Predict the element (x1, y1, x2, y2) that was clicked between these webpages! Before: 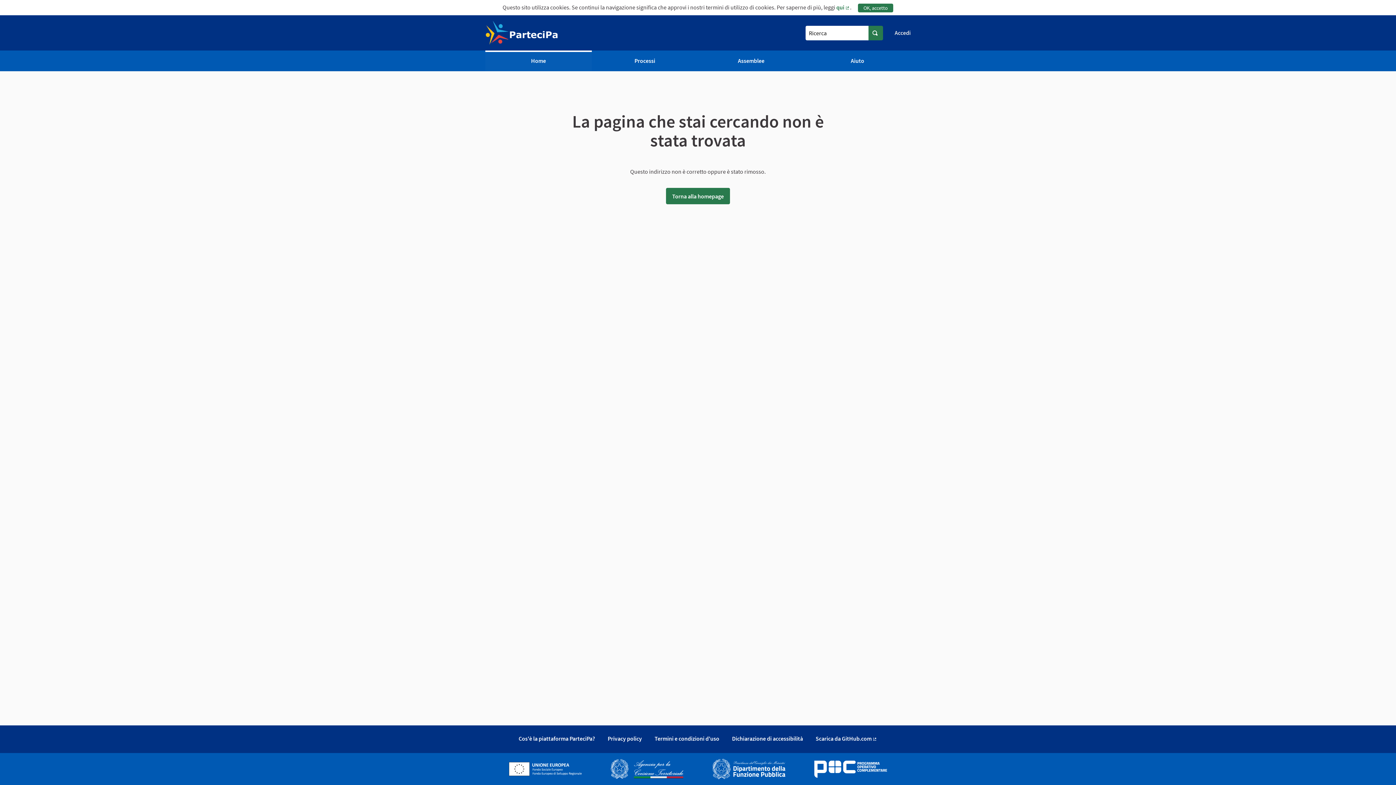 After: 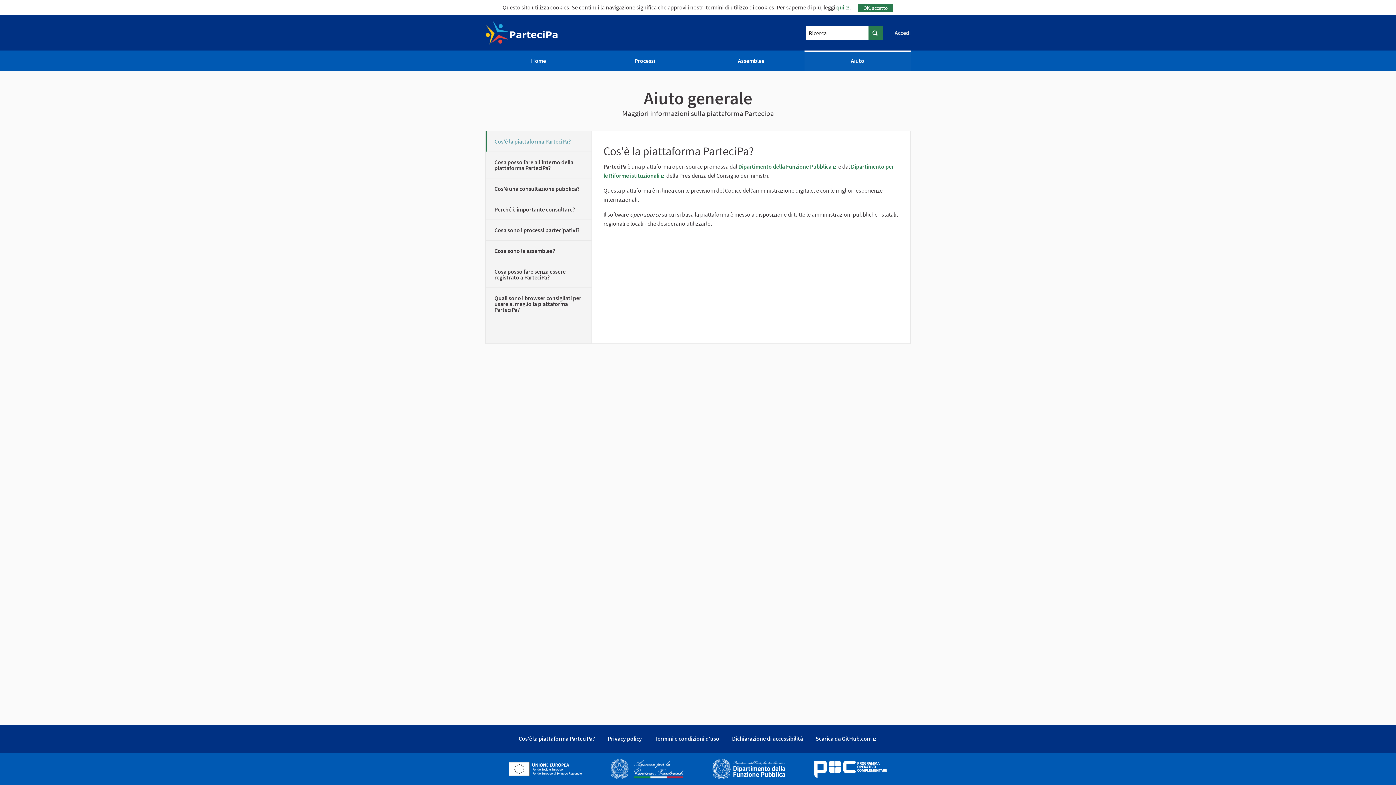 Action: label: Cos'è la piattaforma ParteciPa? bbox: (518, 735, 595, 742)